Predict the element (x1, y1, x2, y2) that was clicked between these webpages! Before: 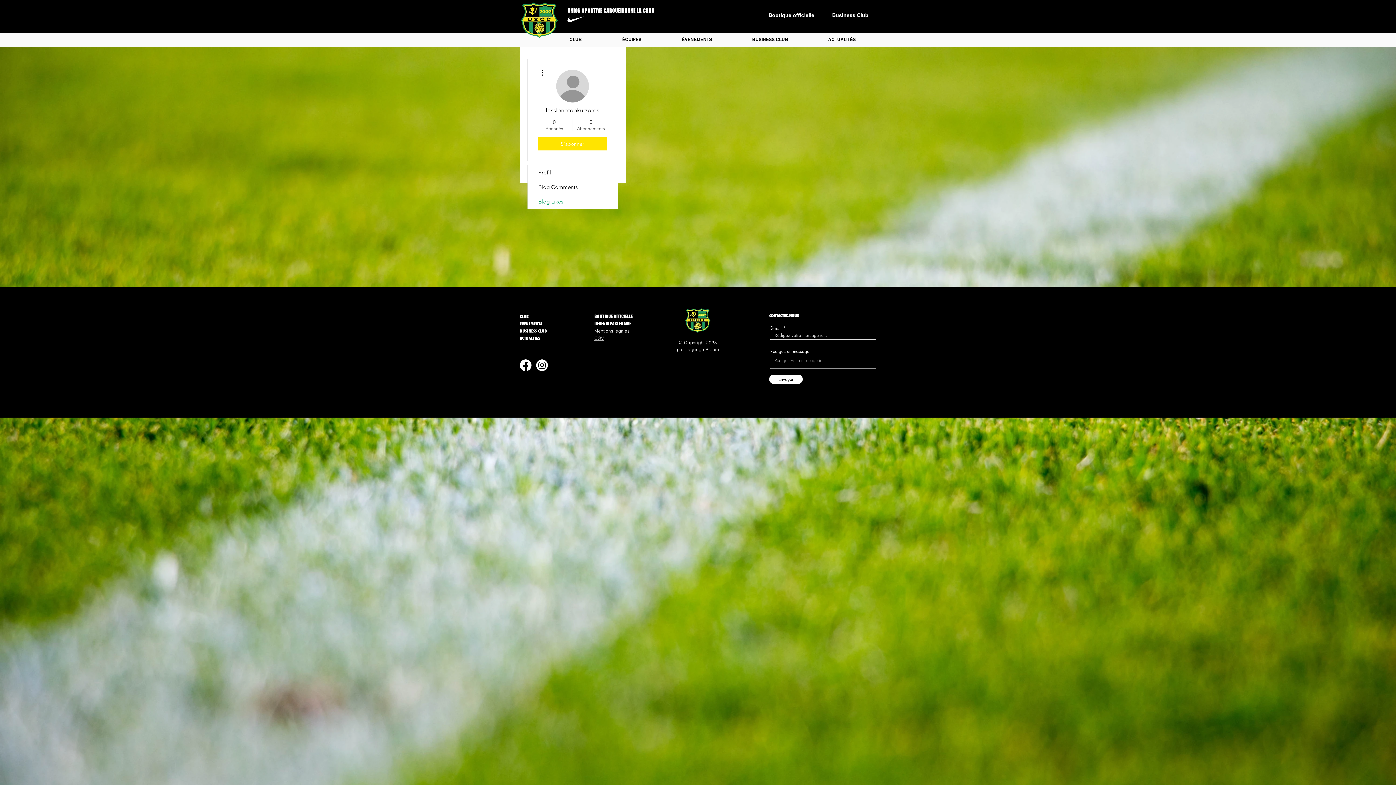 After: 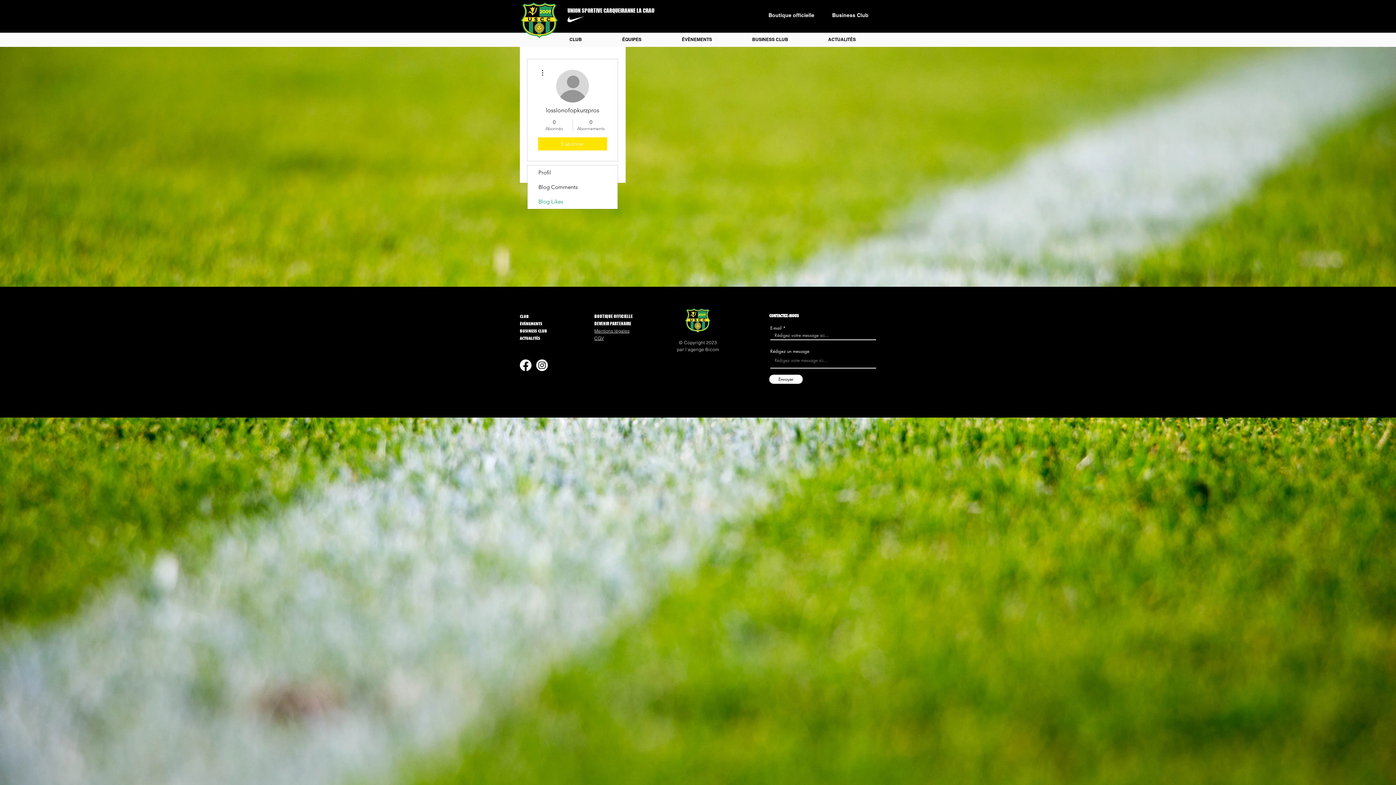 Action: label: Black Facebook Icon bbox: (530, 408, 539, 417)